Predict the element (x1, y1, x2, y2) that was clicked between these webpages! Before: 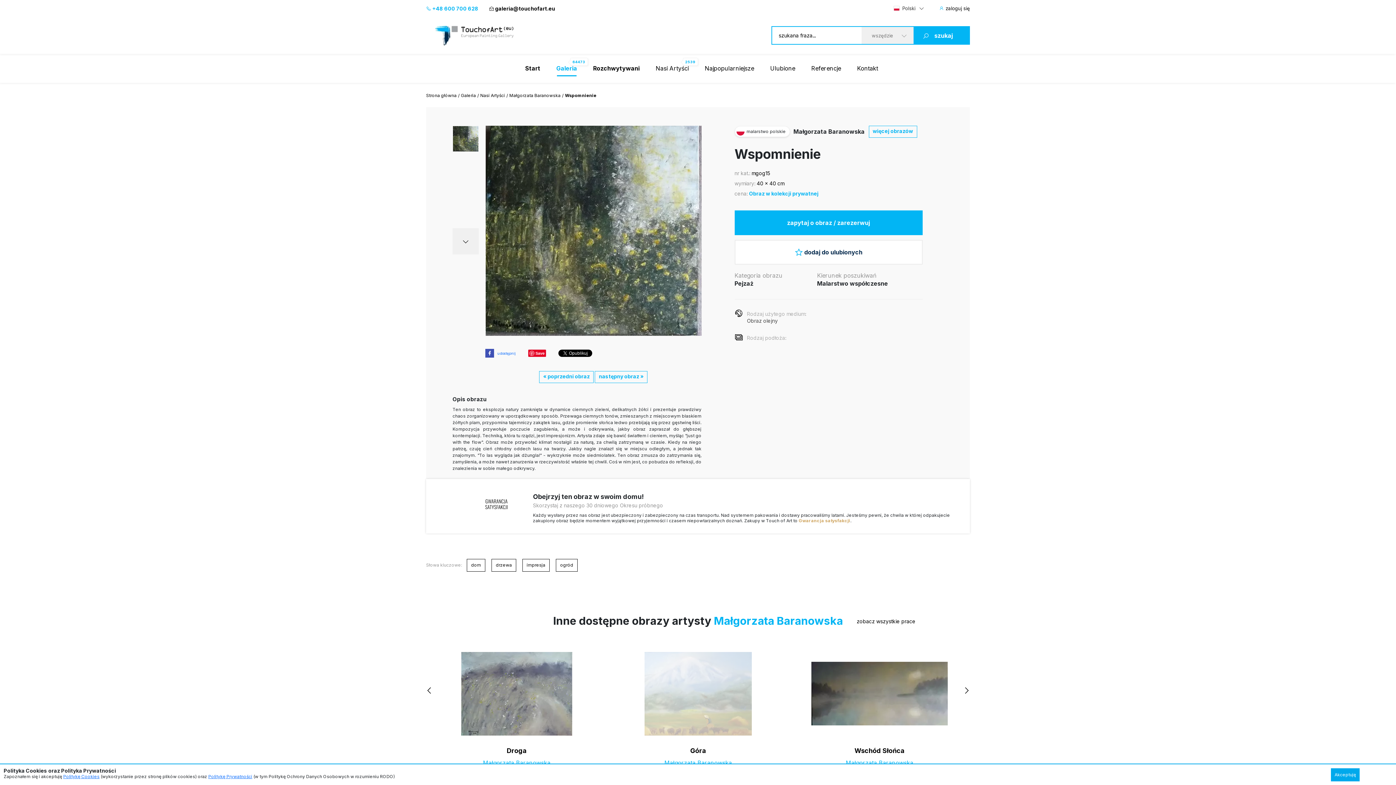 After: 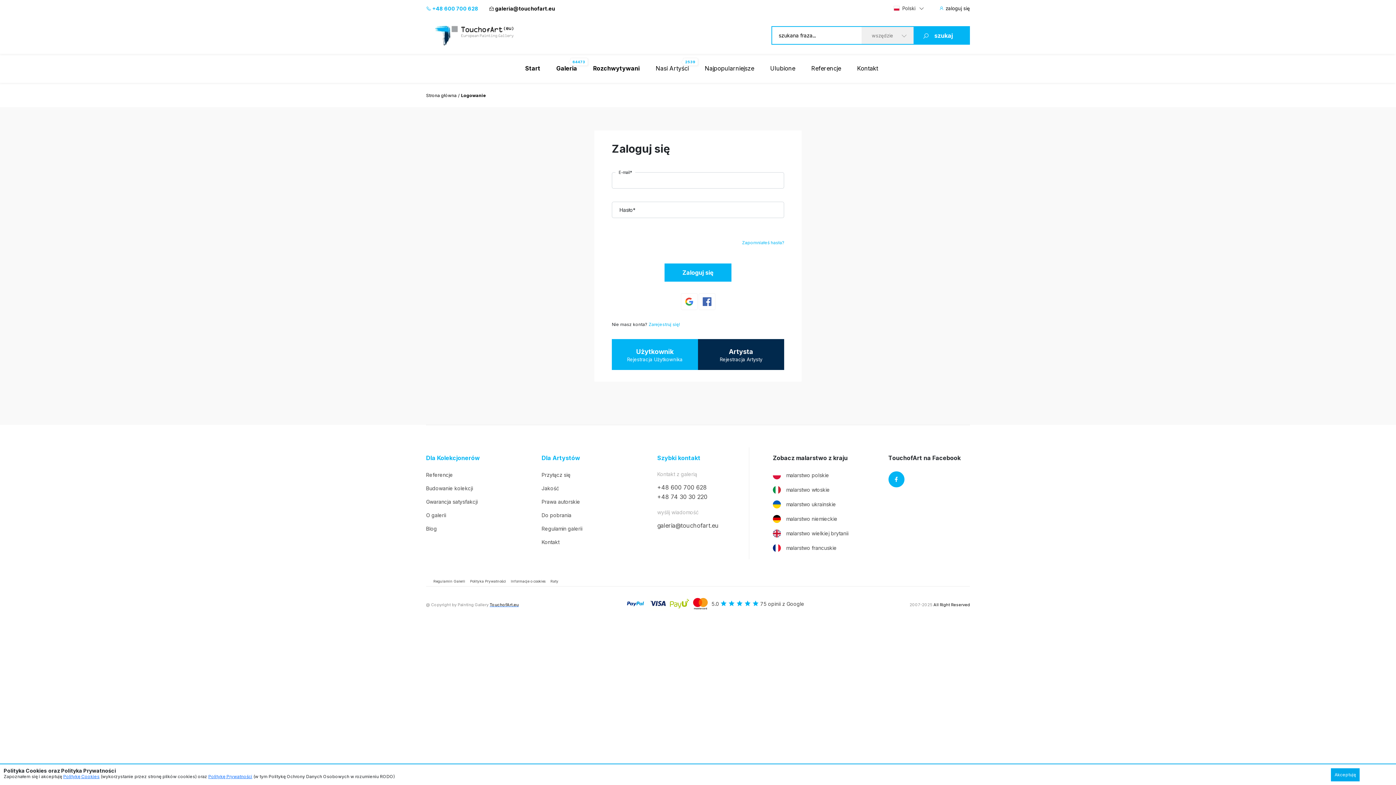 Action: bbox: (734, 239, 922, 264) label: dodaj do ulubionych